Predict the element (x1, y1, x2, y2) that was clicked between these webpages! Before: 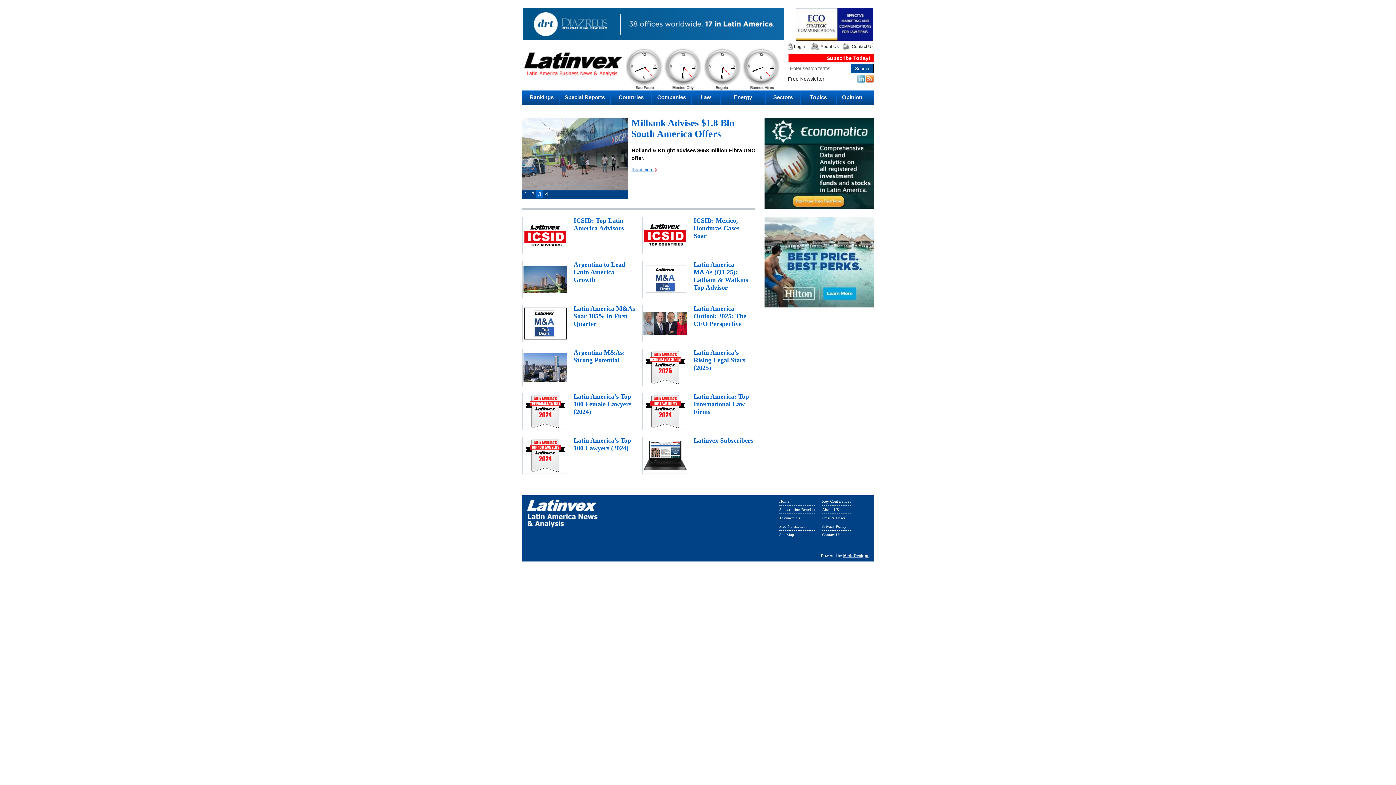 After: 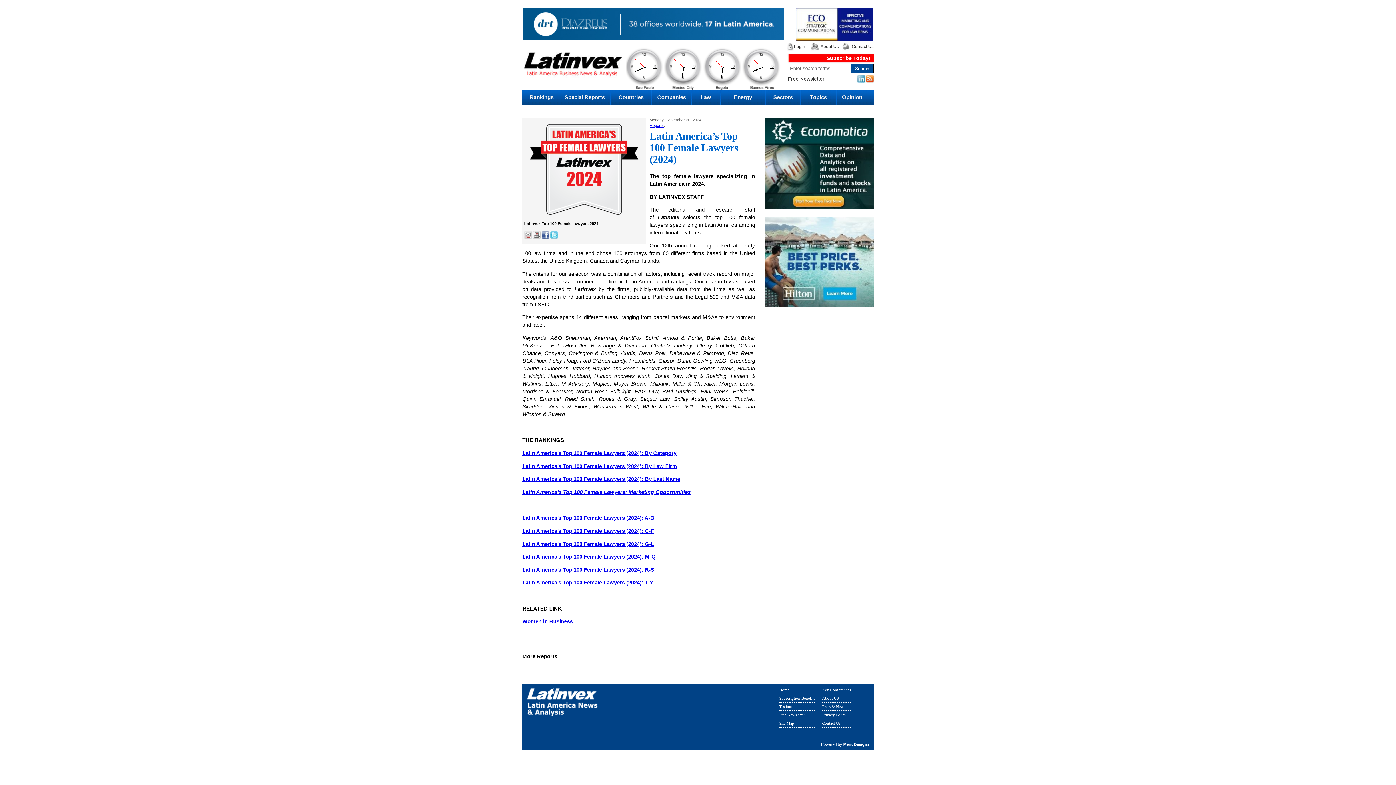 Action: bbox: (522, 392, 568, 429)